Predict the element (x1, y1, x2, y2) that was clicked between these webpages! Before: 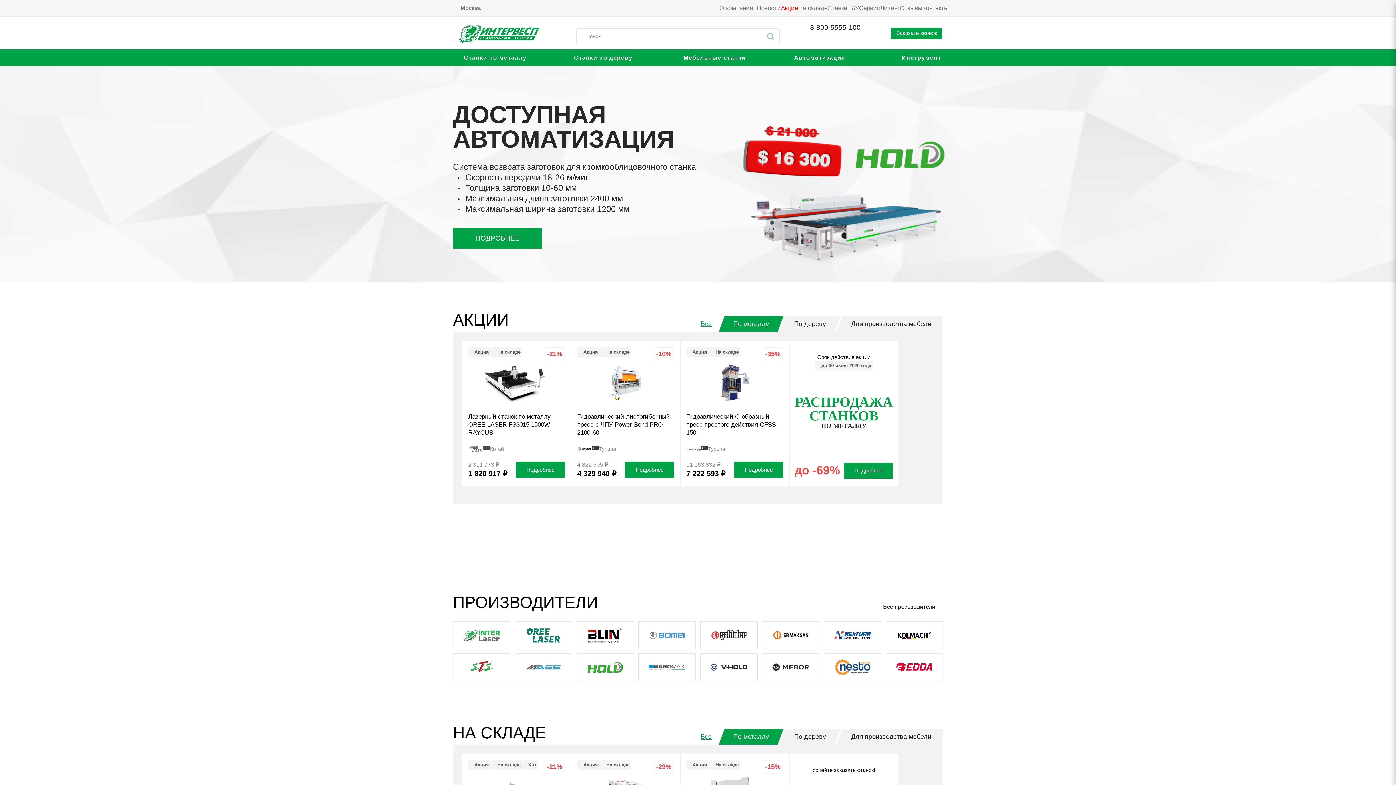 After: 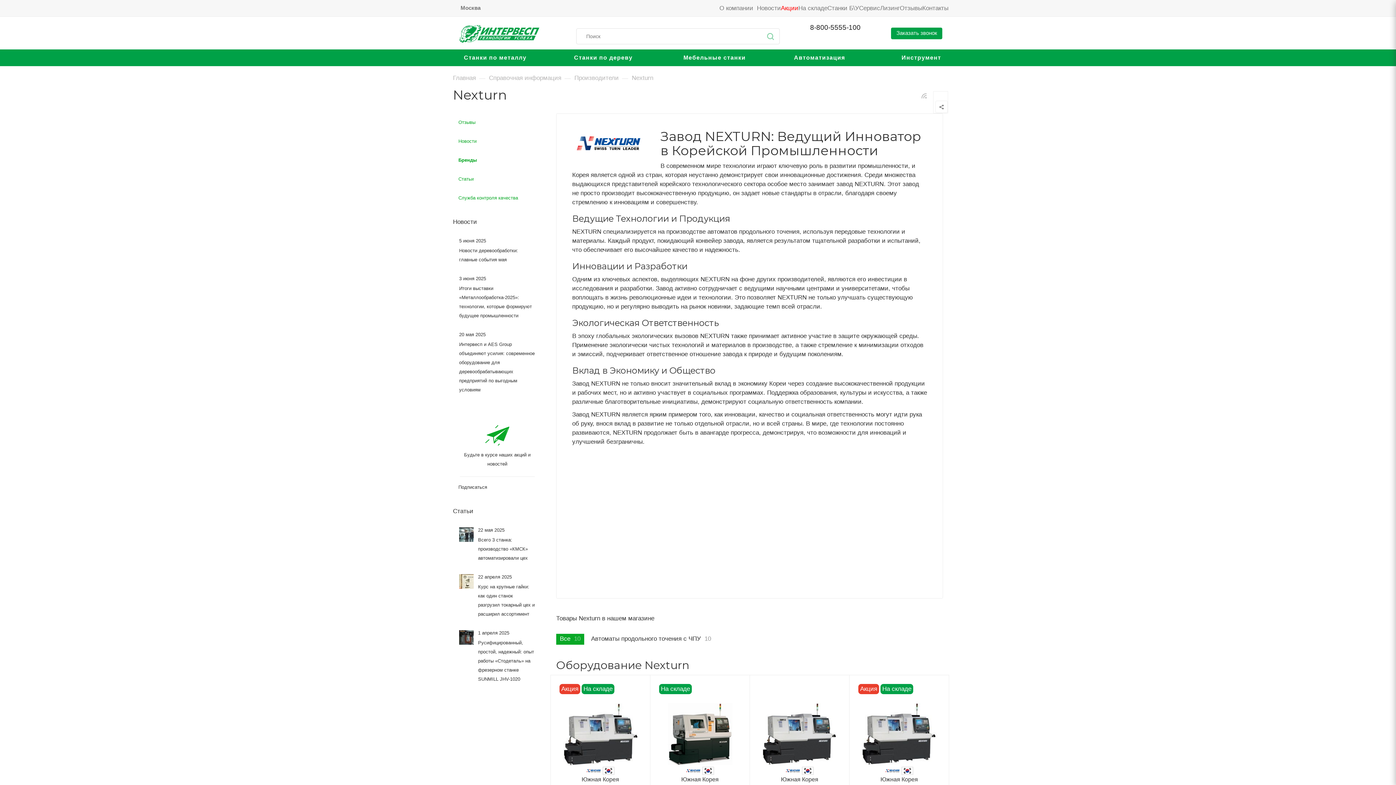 Action: bbox: (824, 621, 881, 626)